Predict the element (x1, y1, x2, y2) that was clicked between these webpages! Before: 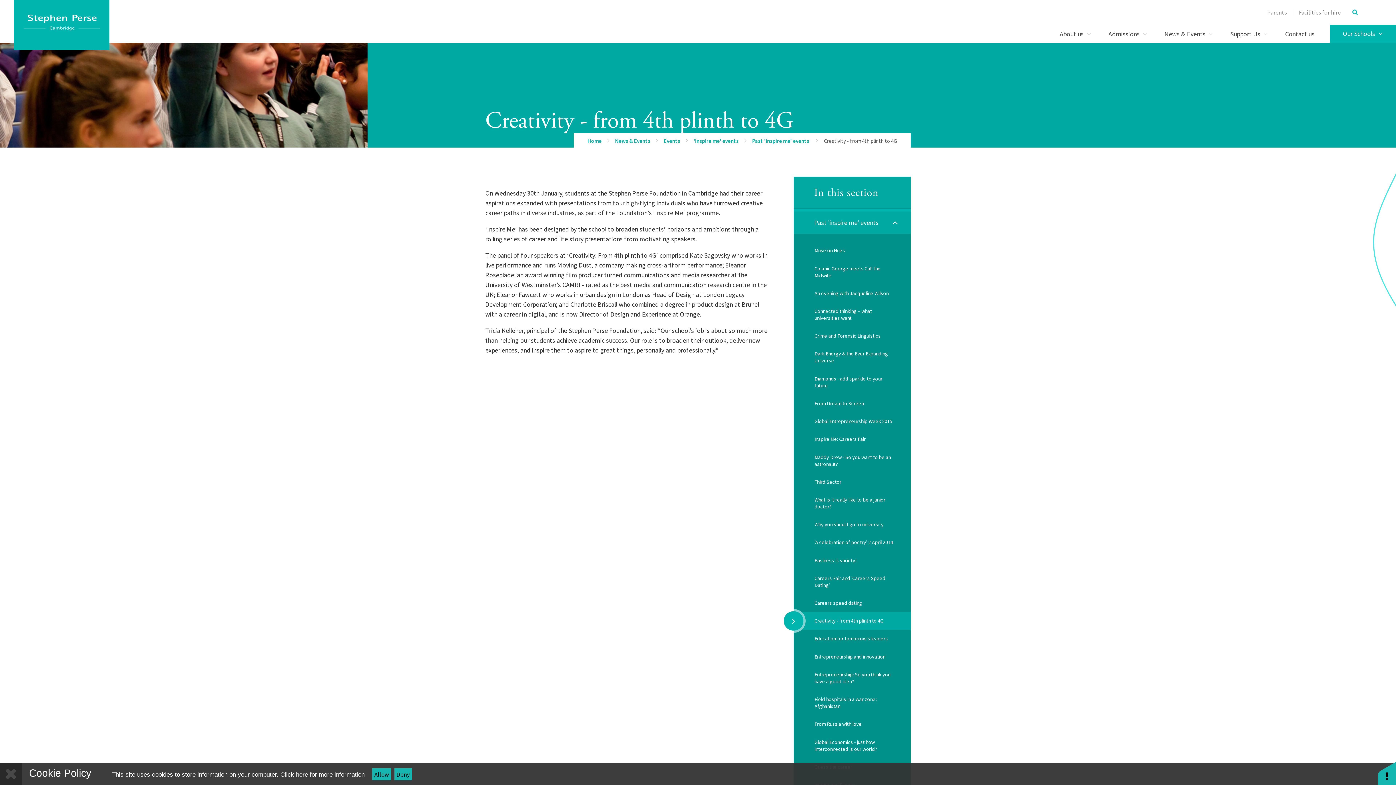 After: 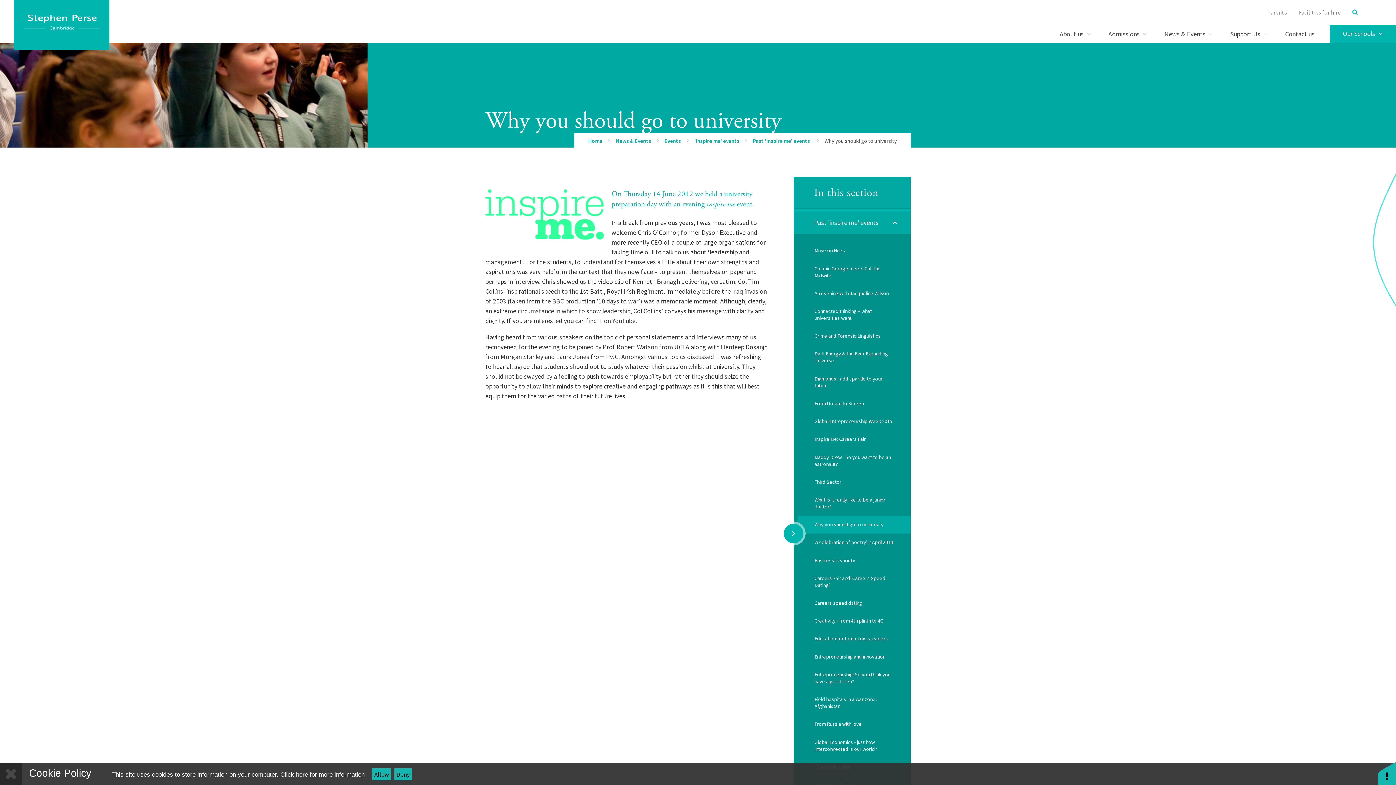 Action: label: Why you should go to university bbox: (798, 516, 910, 533)